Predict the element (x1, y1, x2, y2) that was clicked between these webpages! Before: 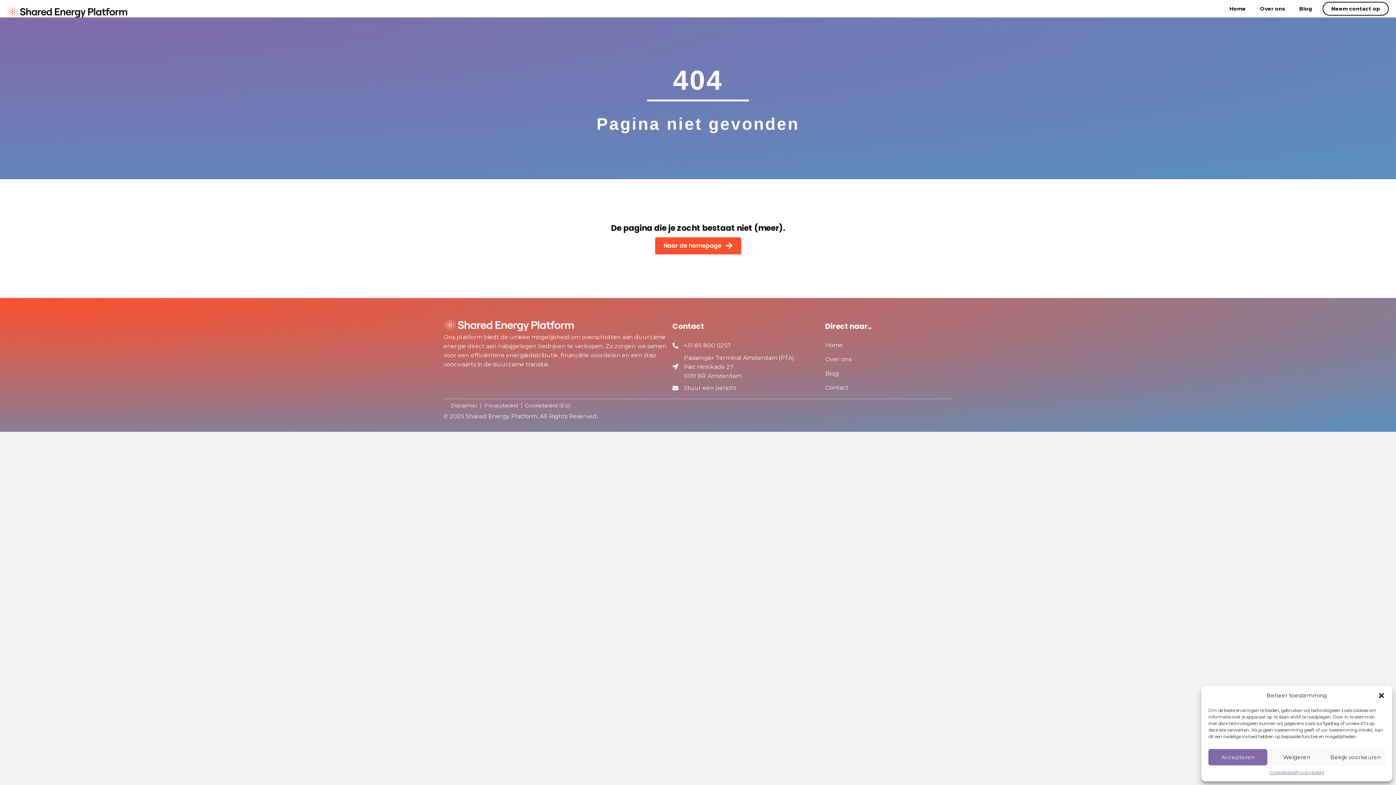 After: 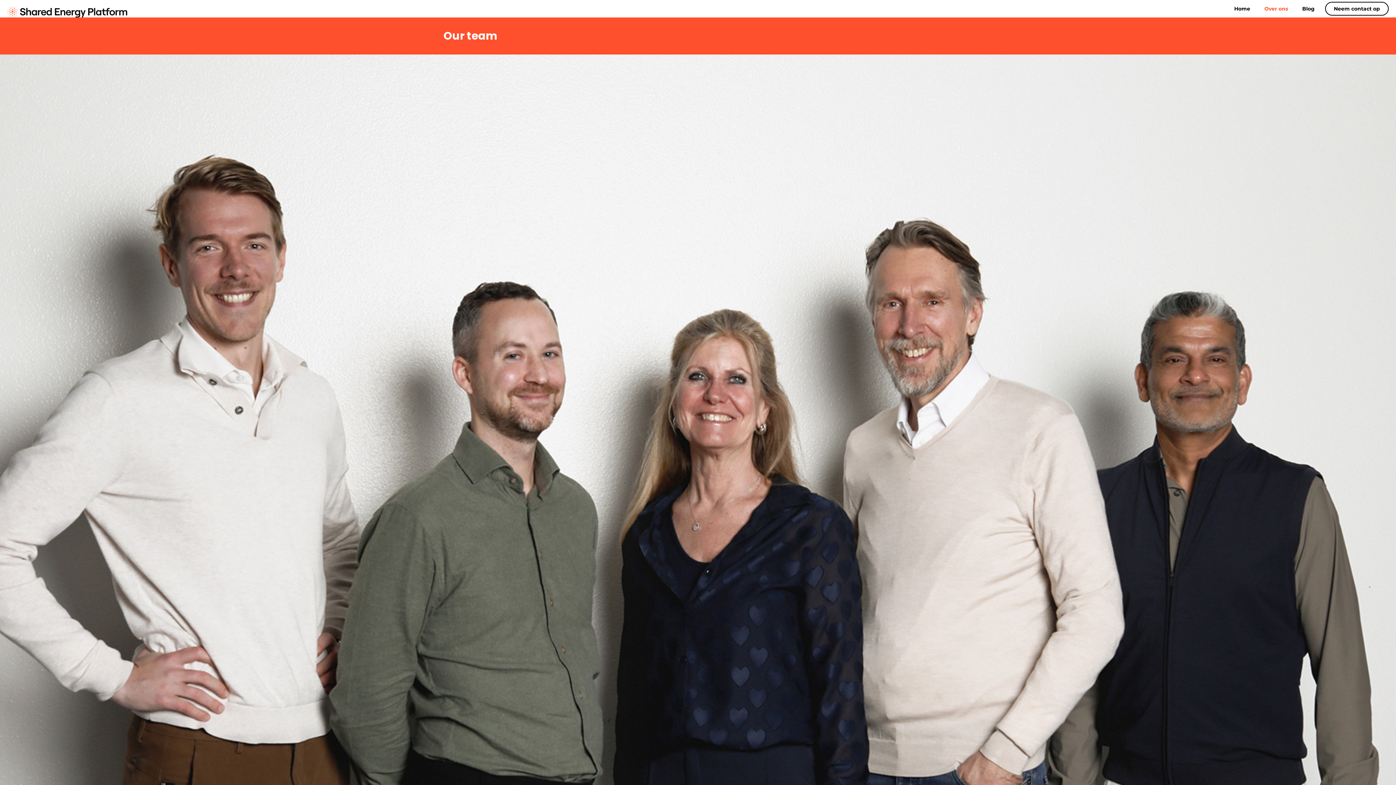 Action: label: Over ons bbox: (825, 356, 952, 370)